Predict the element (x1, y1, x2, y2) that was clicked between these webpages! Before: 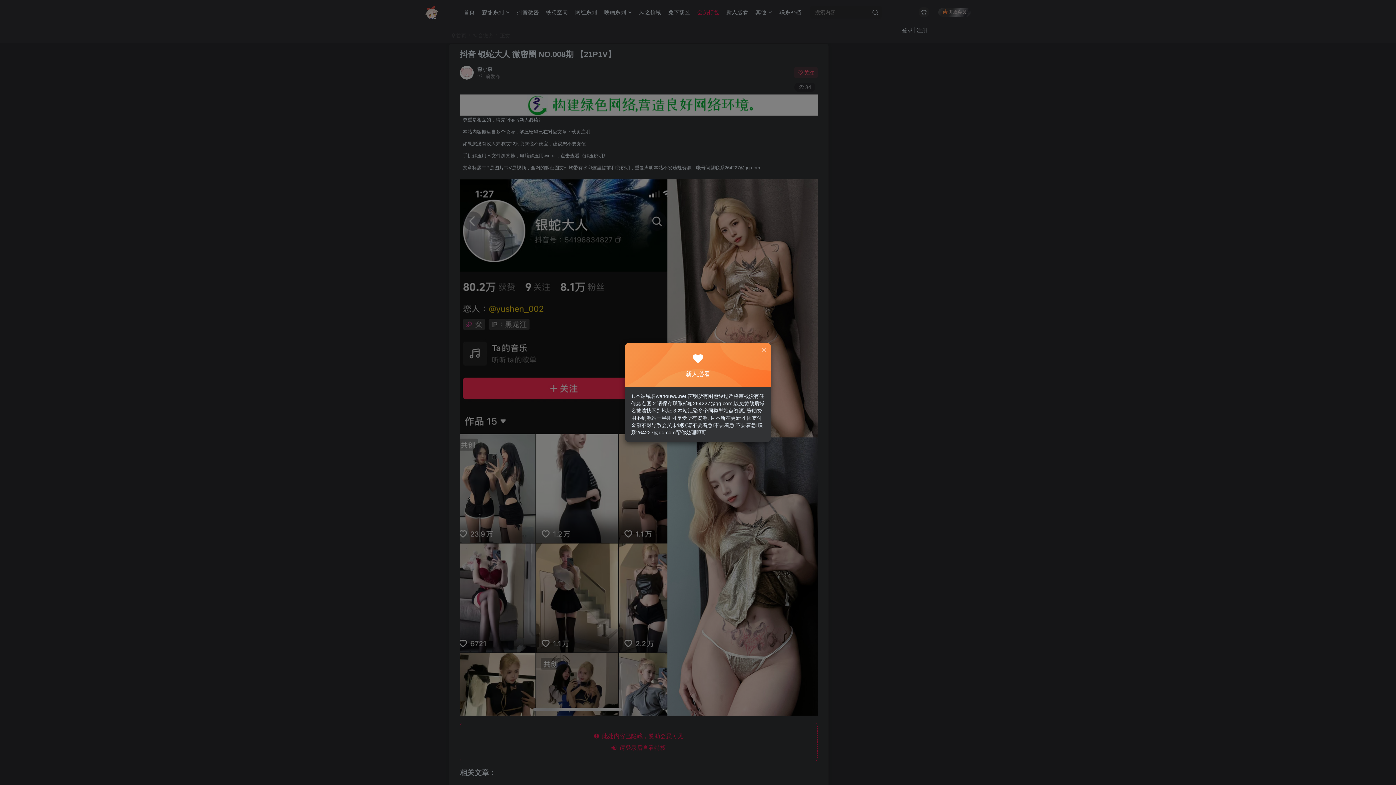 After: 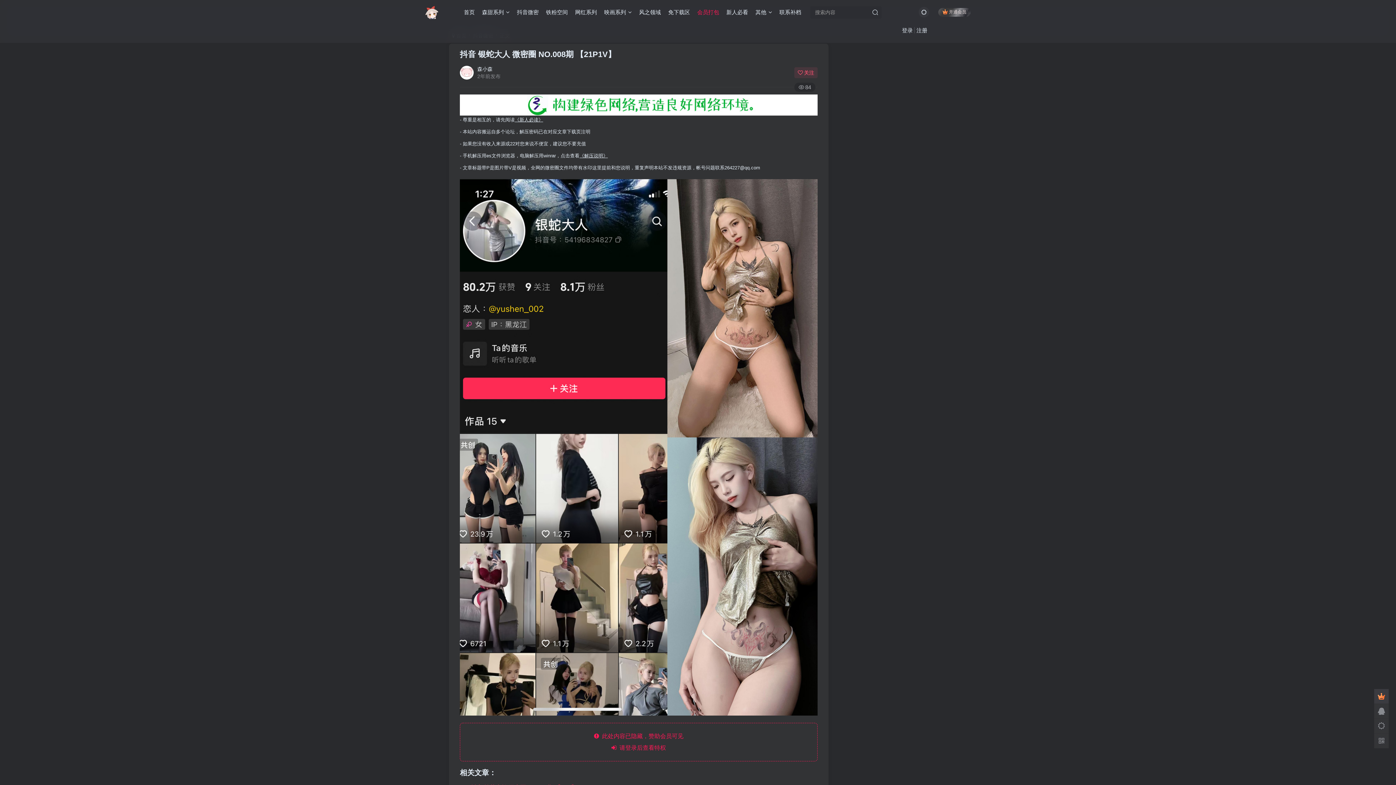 Action: bbox: (760, 346, 767, 353)